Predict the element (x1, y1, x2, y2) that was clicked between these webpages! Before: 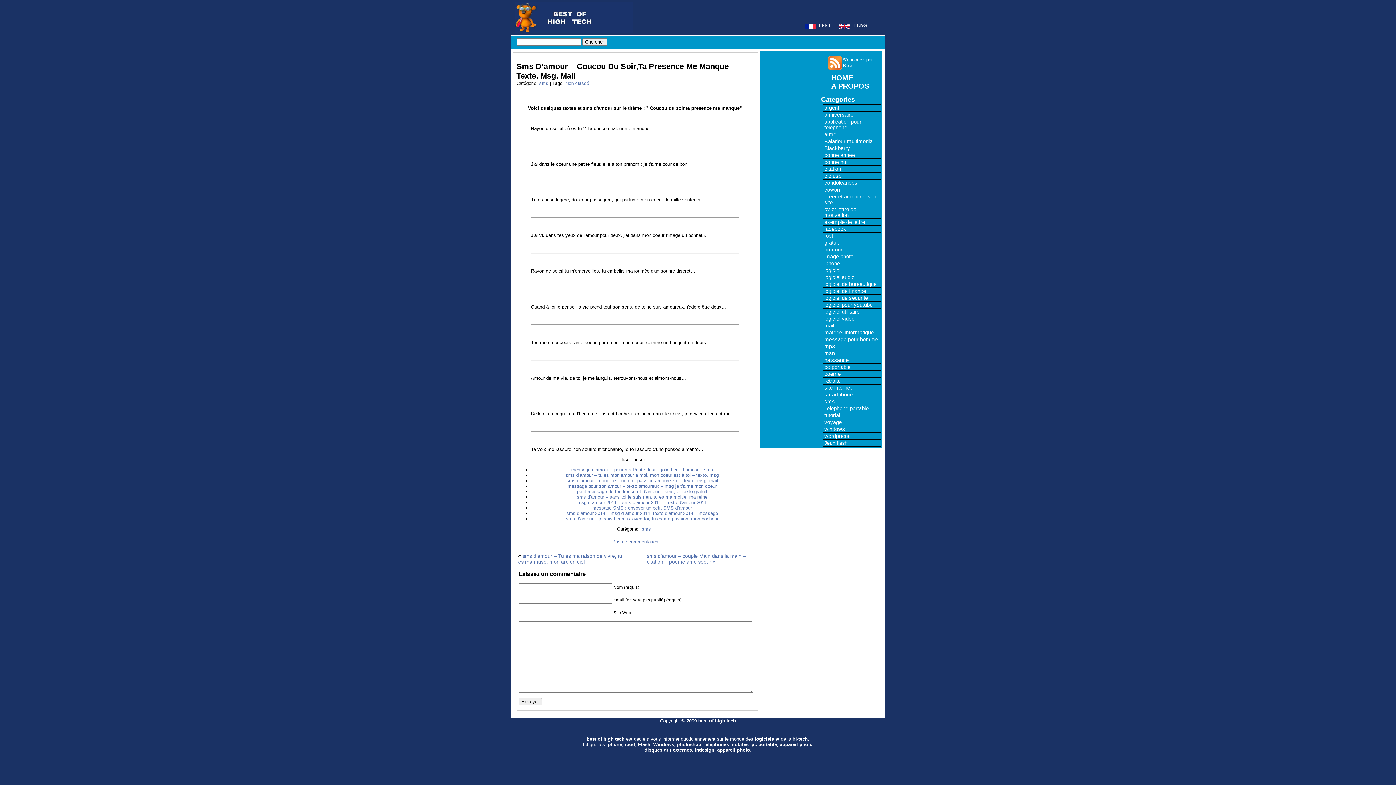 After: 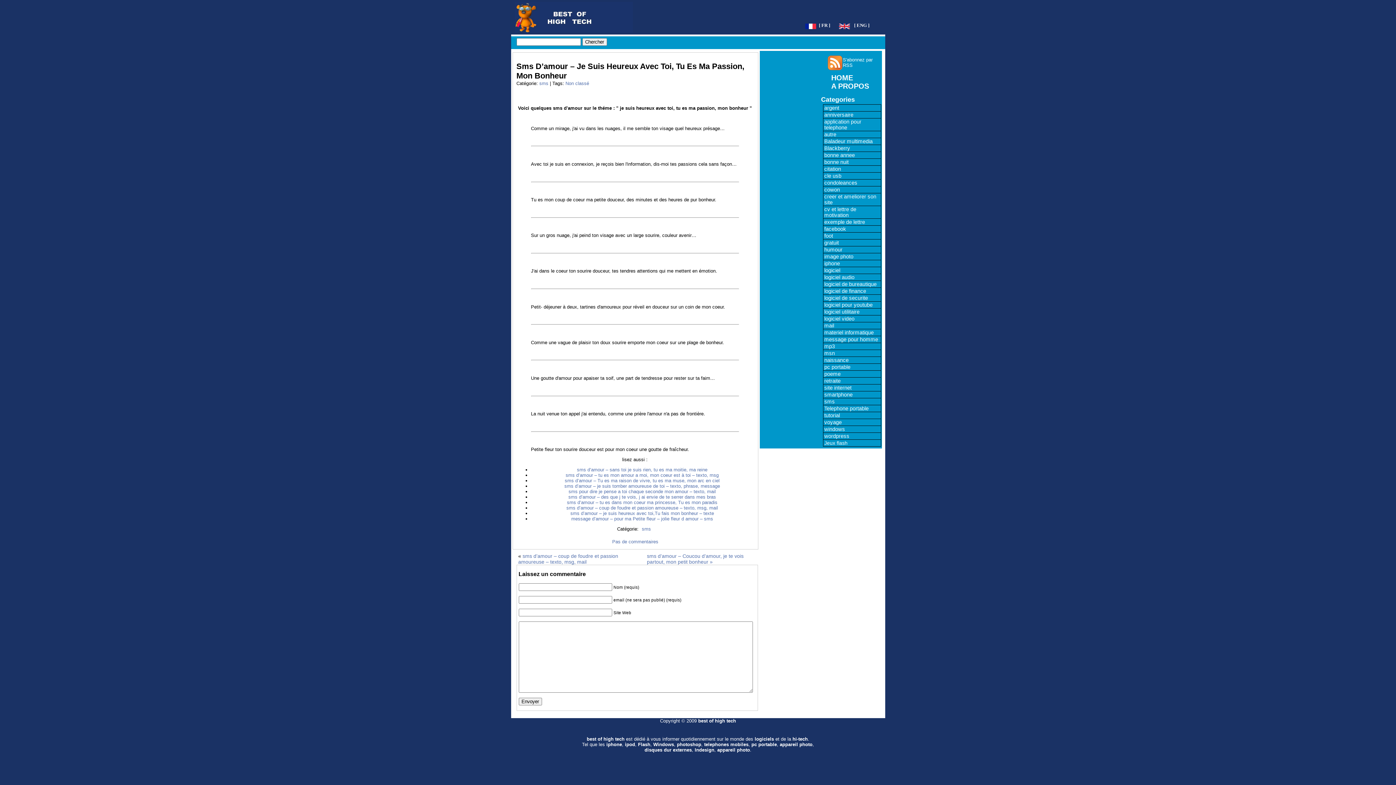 Action: bbox: (566, 516, 718, 521) label: sms d’amour – je suis heureux avec toi, tu es ma passion, mon bonheur